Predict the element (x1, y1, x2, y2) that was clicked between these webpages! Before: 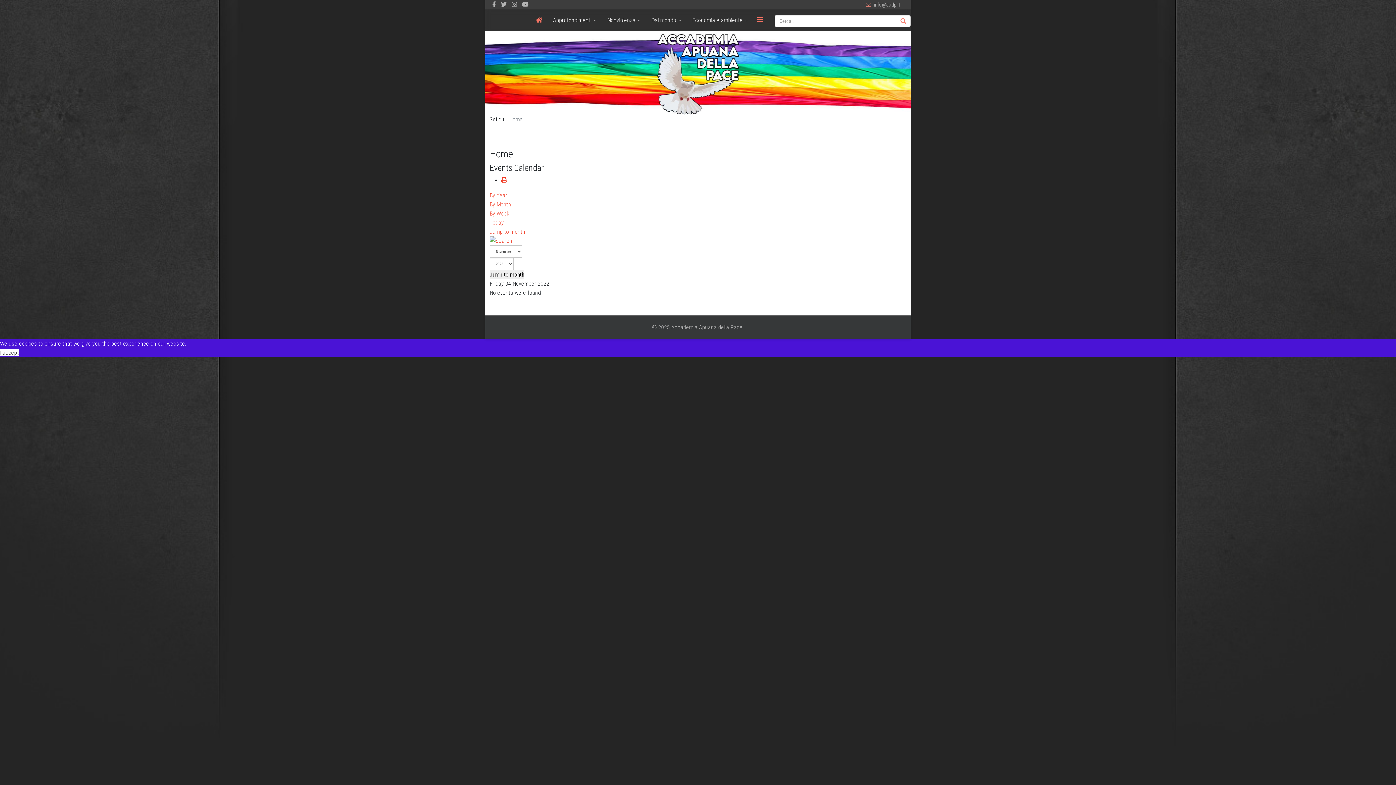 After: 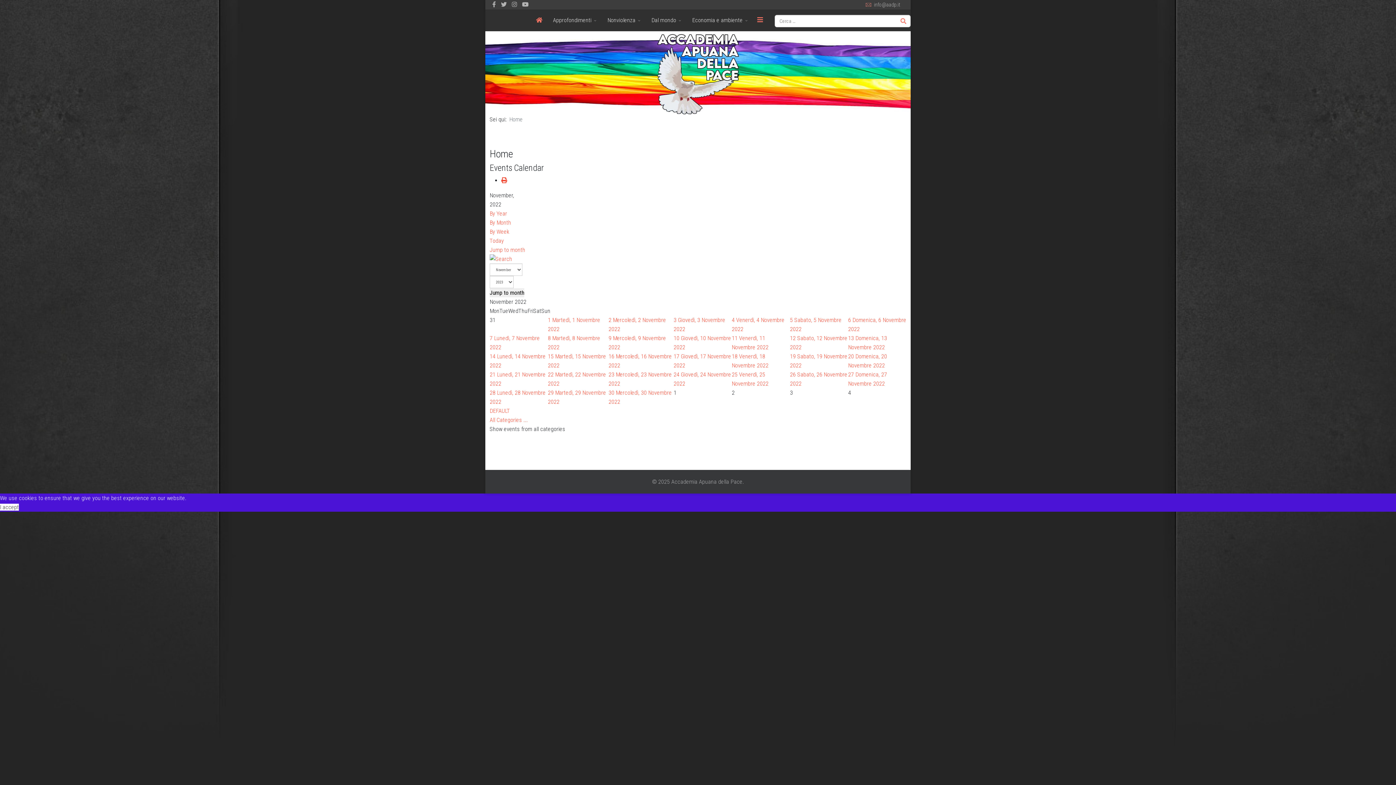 Action: bbox: (489, 201, 511, 208) label: By Month